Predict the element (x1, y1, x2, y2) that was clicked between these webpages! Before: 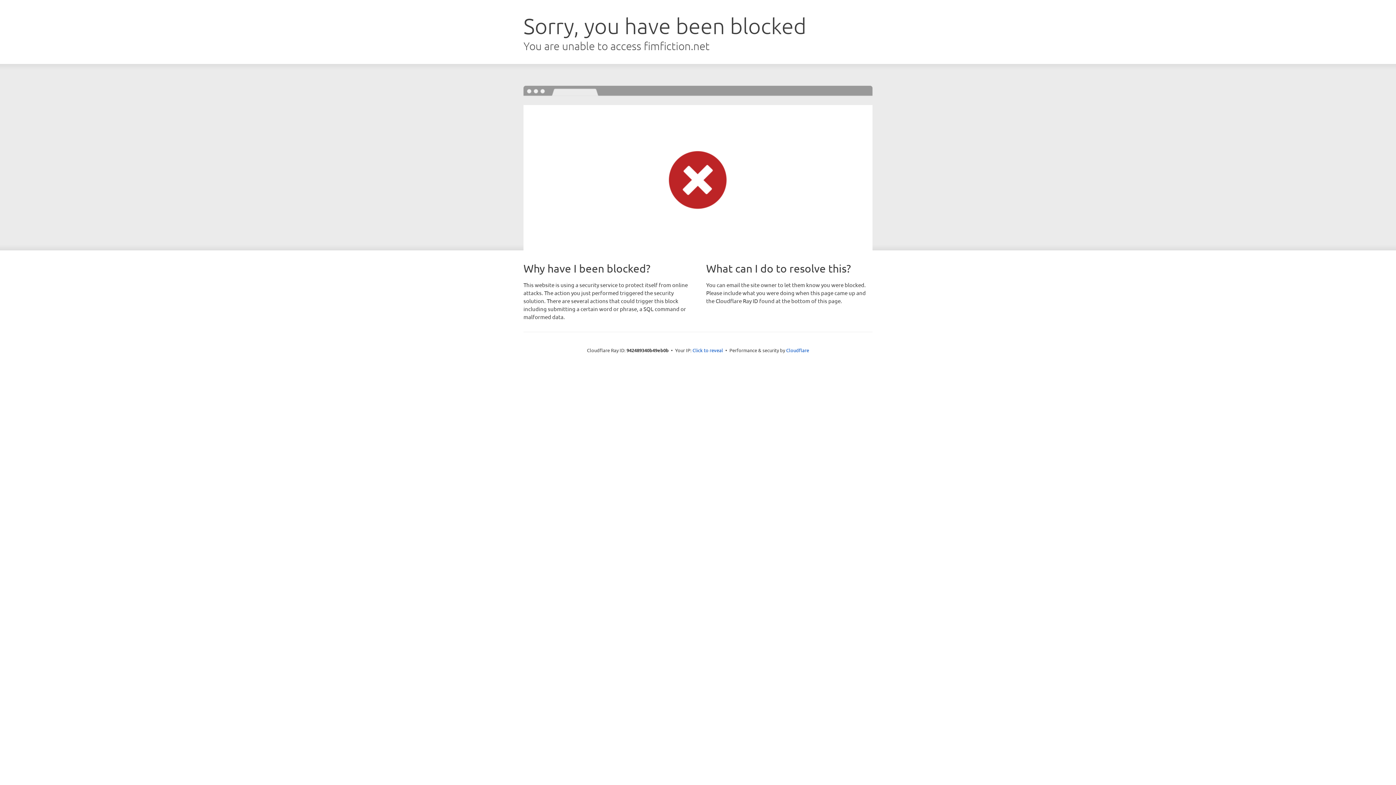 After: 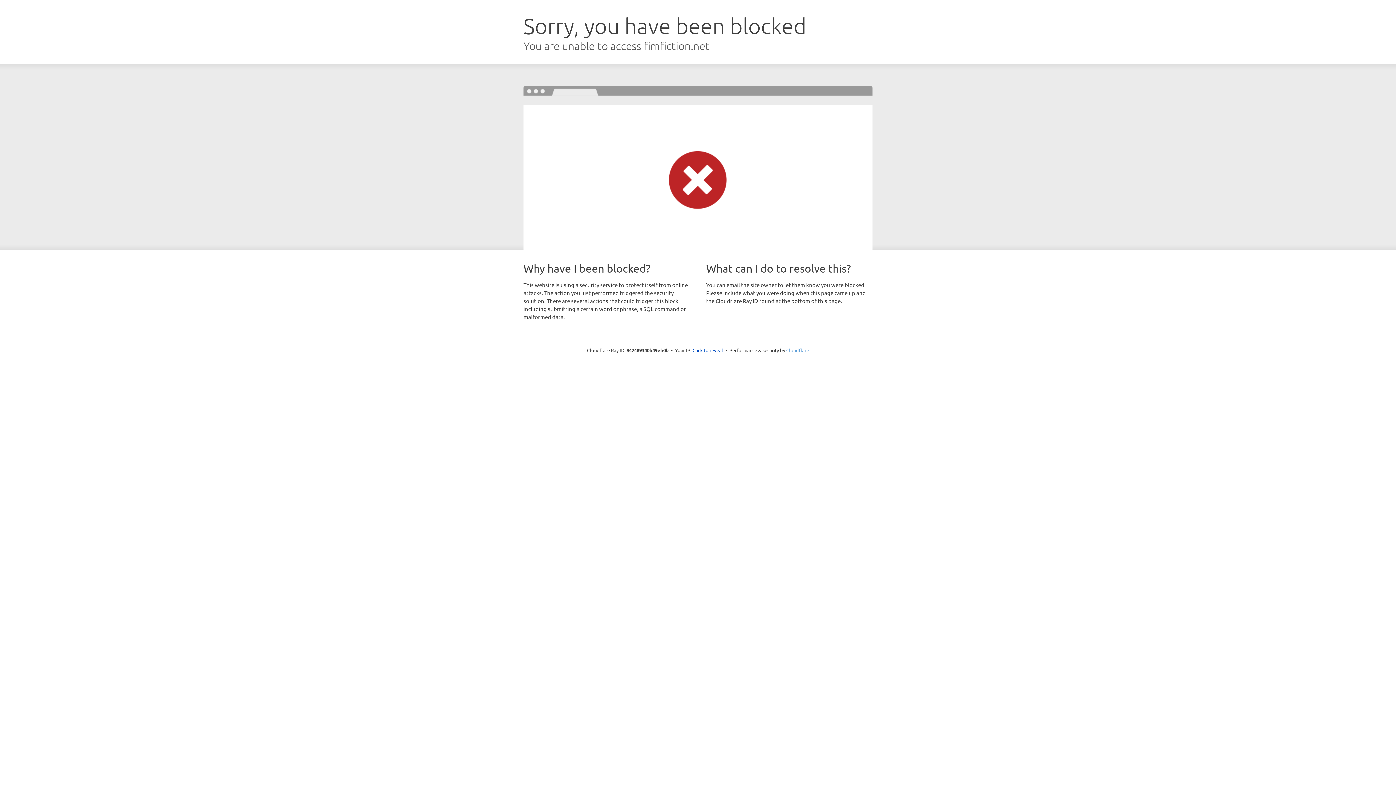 Action: bbox: (786, 347, 809, 353) label: Cloudflare